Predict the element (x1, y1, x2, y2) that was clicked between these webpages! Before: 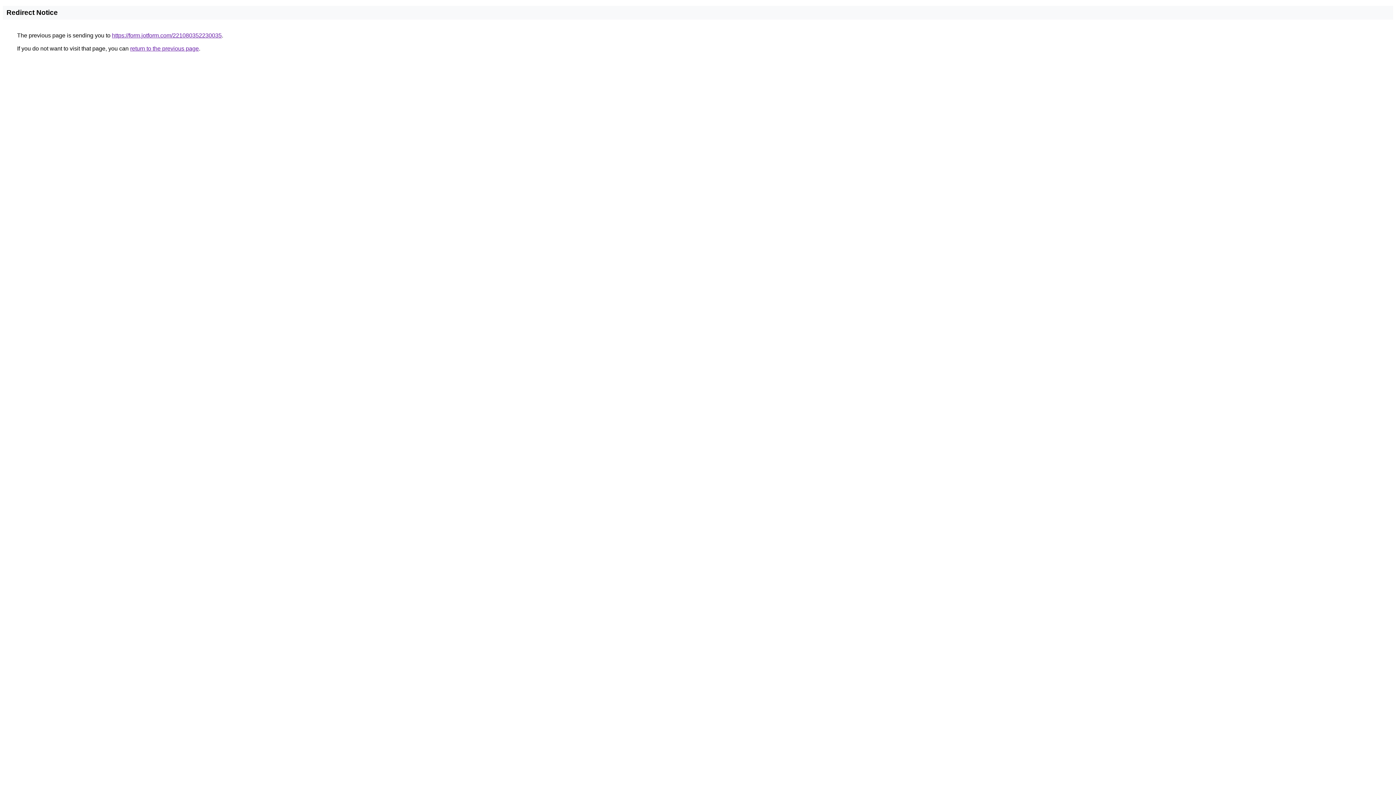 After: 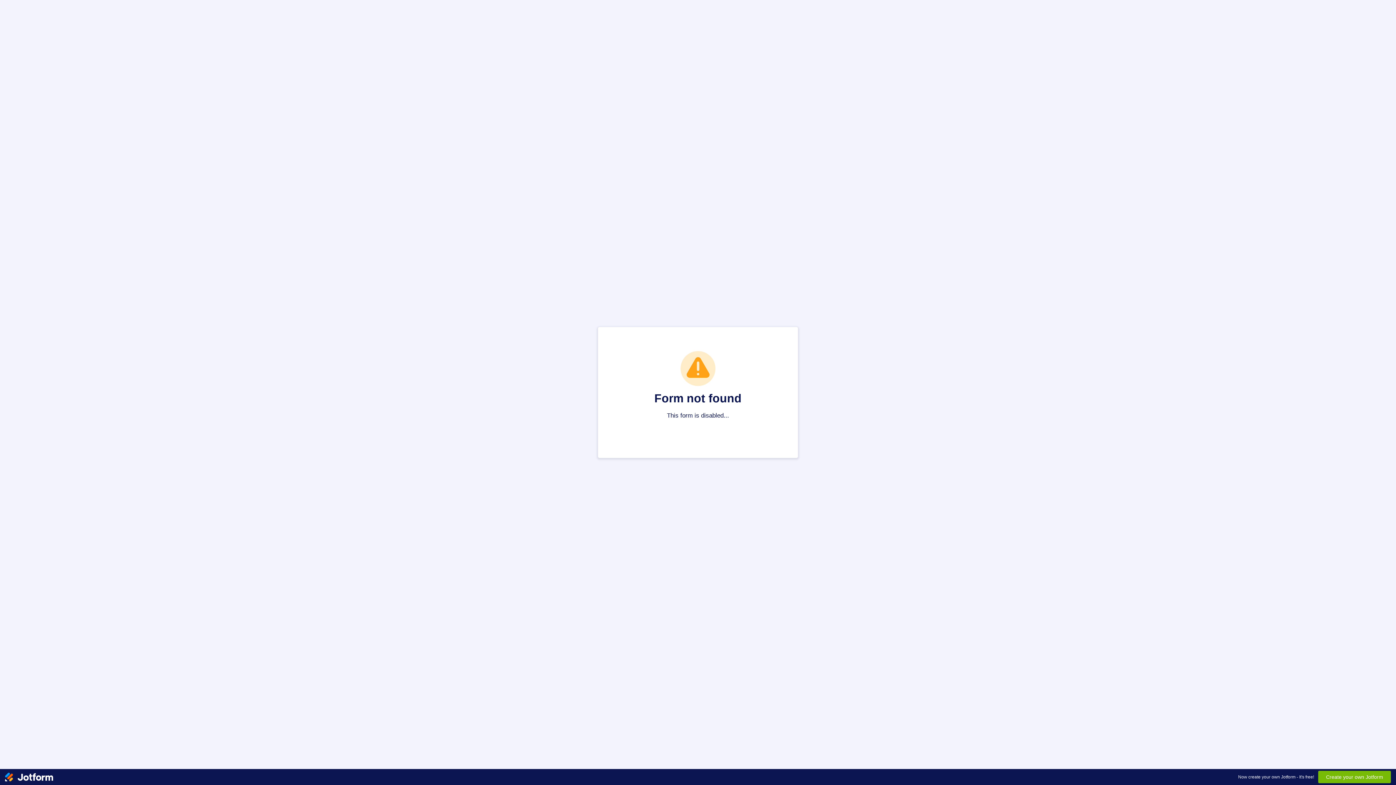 Action: label: https://form.jotform.com/221080352230035 bbox: (112, 32, 221, 38)